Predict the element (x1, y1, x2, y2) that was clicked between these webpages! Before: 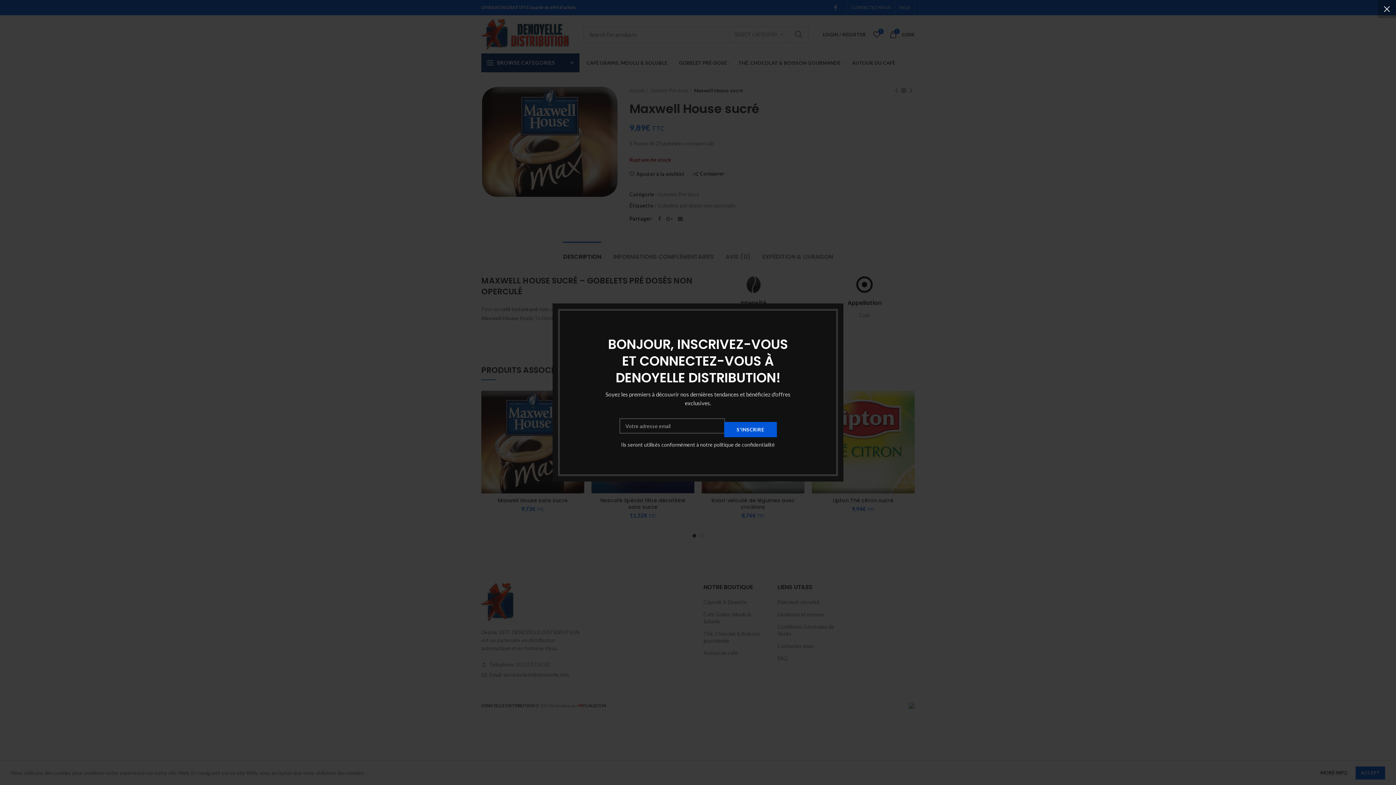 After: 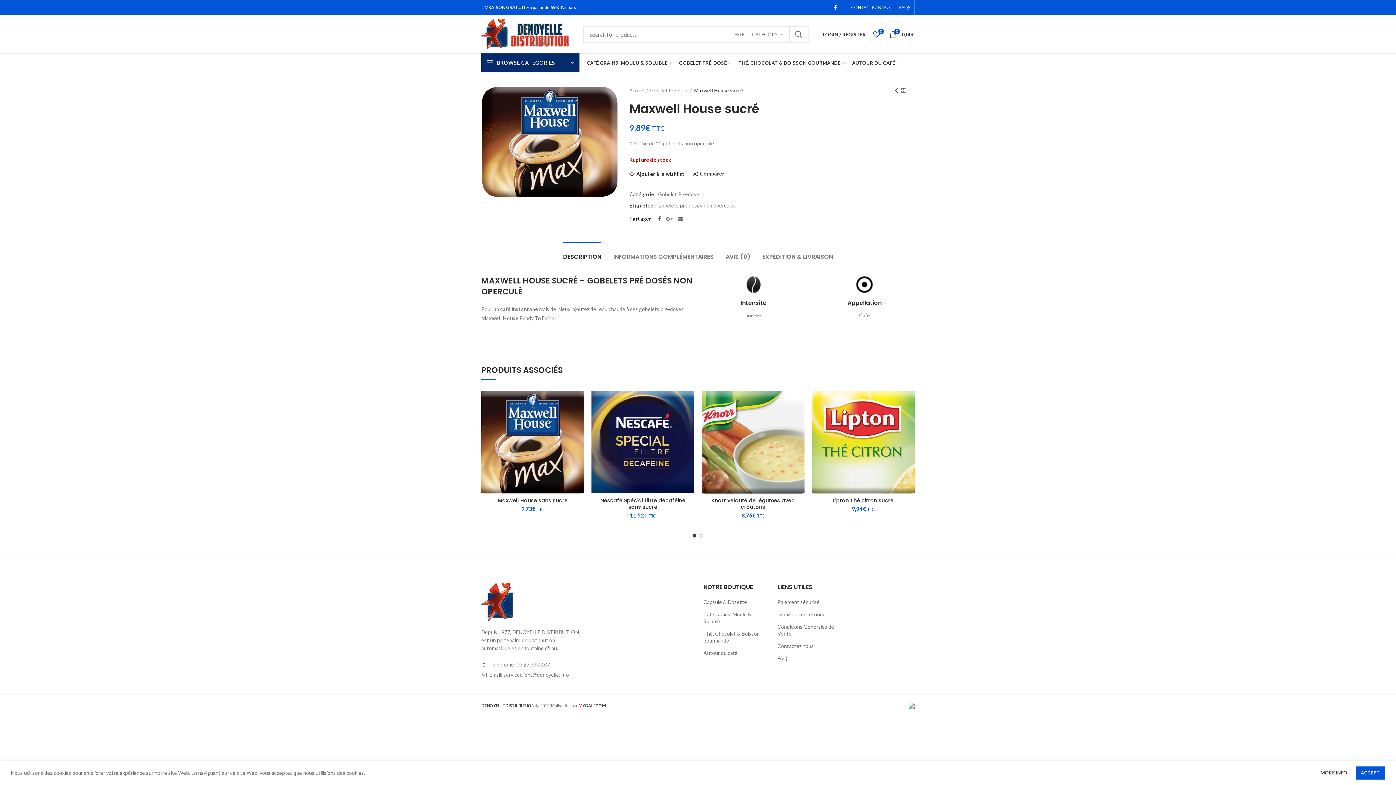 Action: bbox: (1378, 0, 1396, 18) label: ×